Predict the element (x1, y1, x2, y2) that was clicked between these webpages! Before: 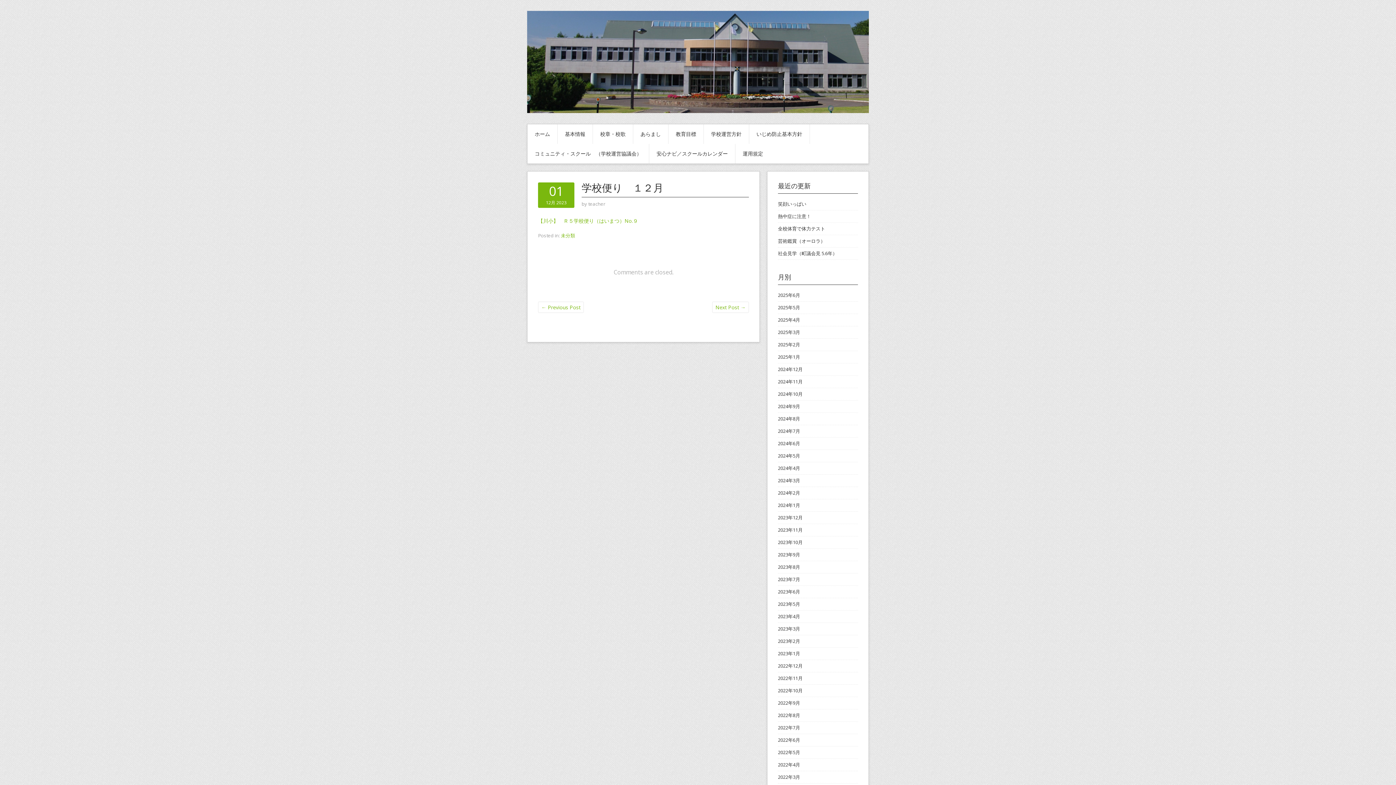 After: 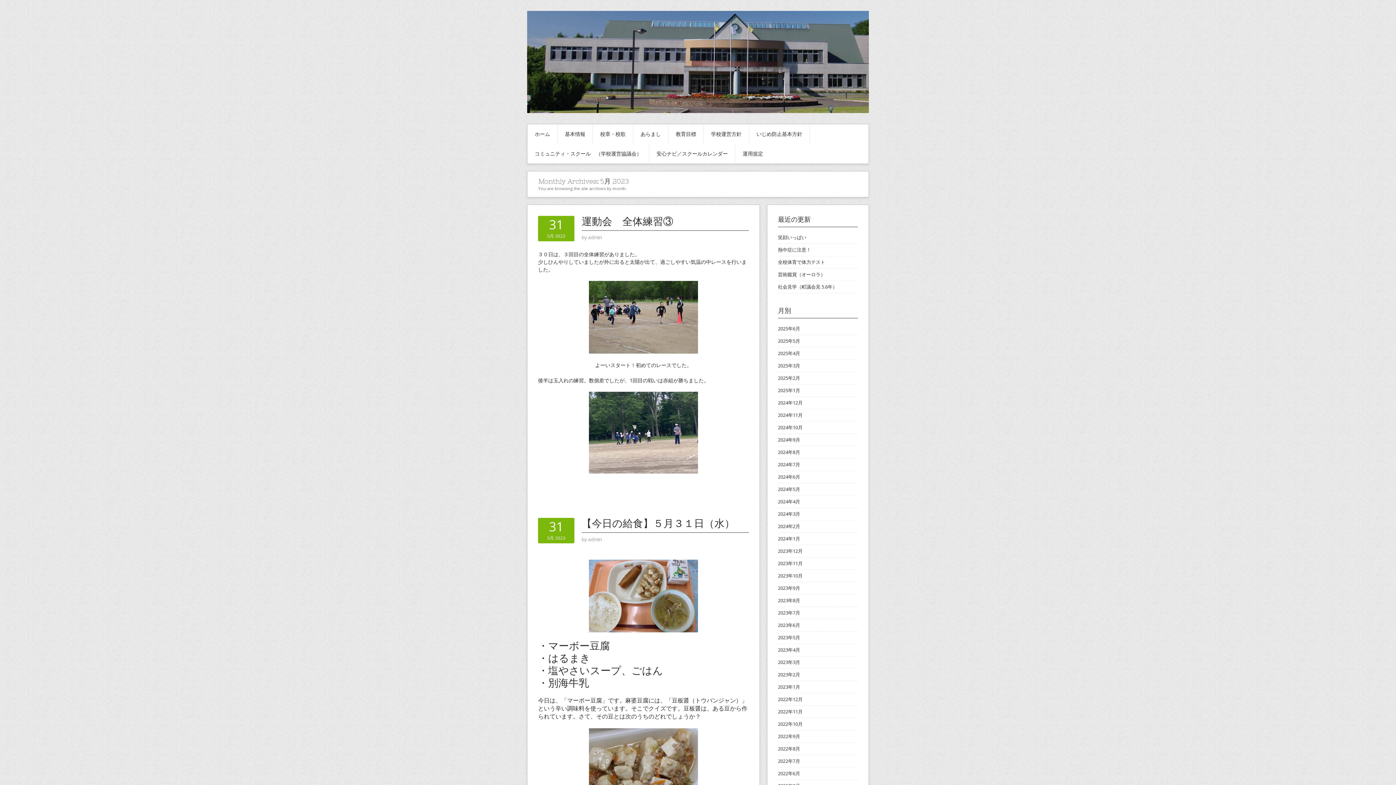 Action: bbox: (778, 600, 800, 607) label: 2023年5月